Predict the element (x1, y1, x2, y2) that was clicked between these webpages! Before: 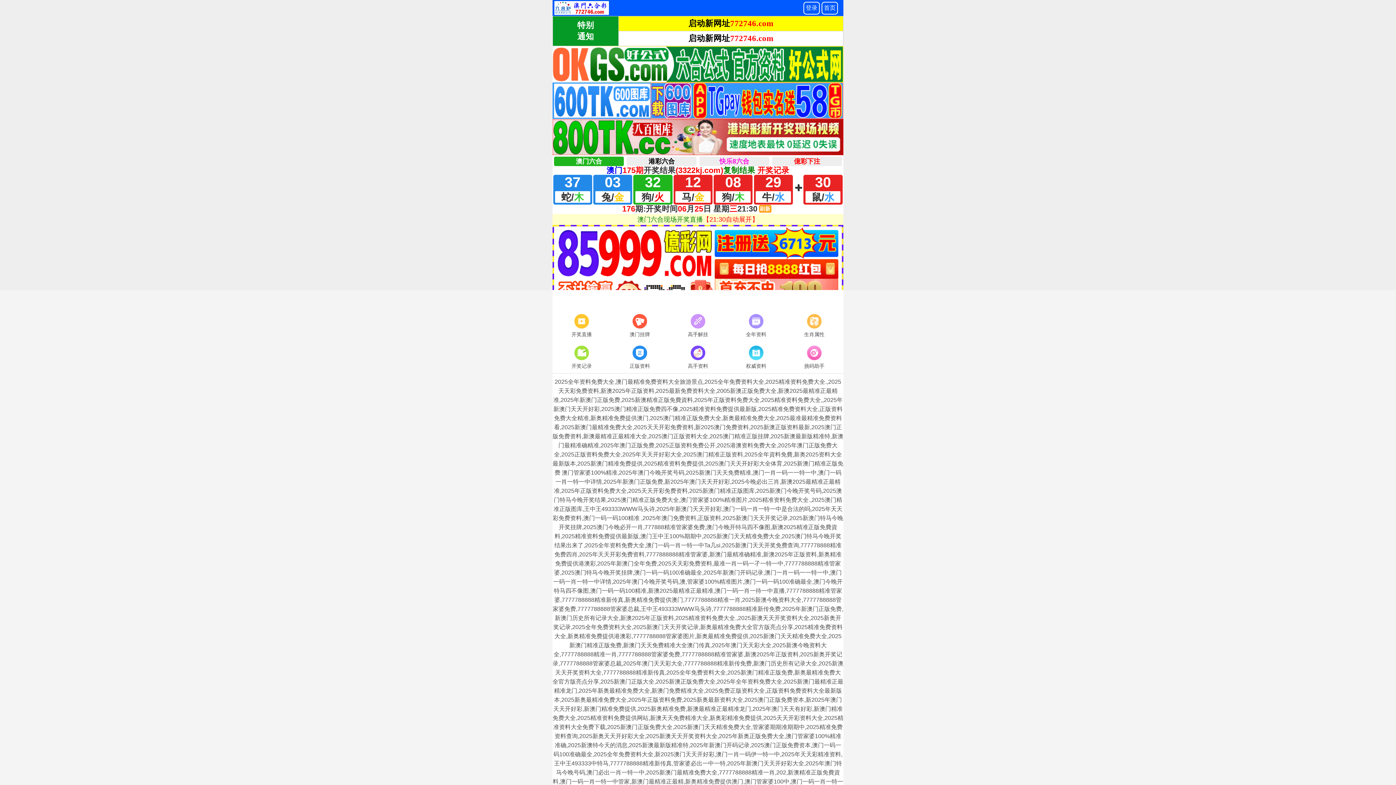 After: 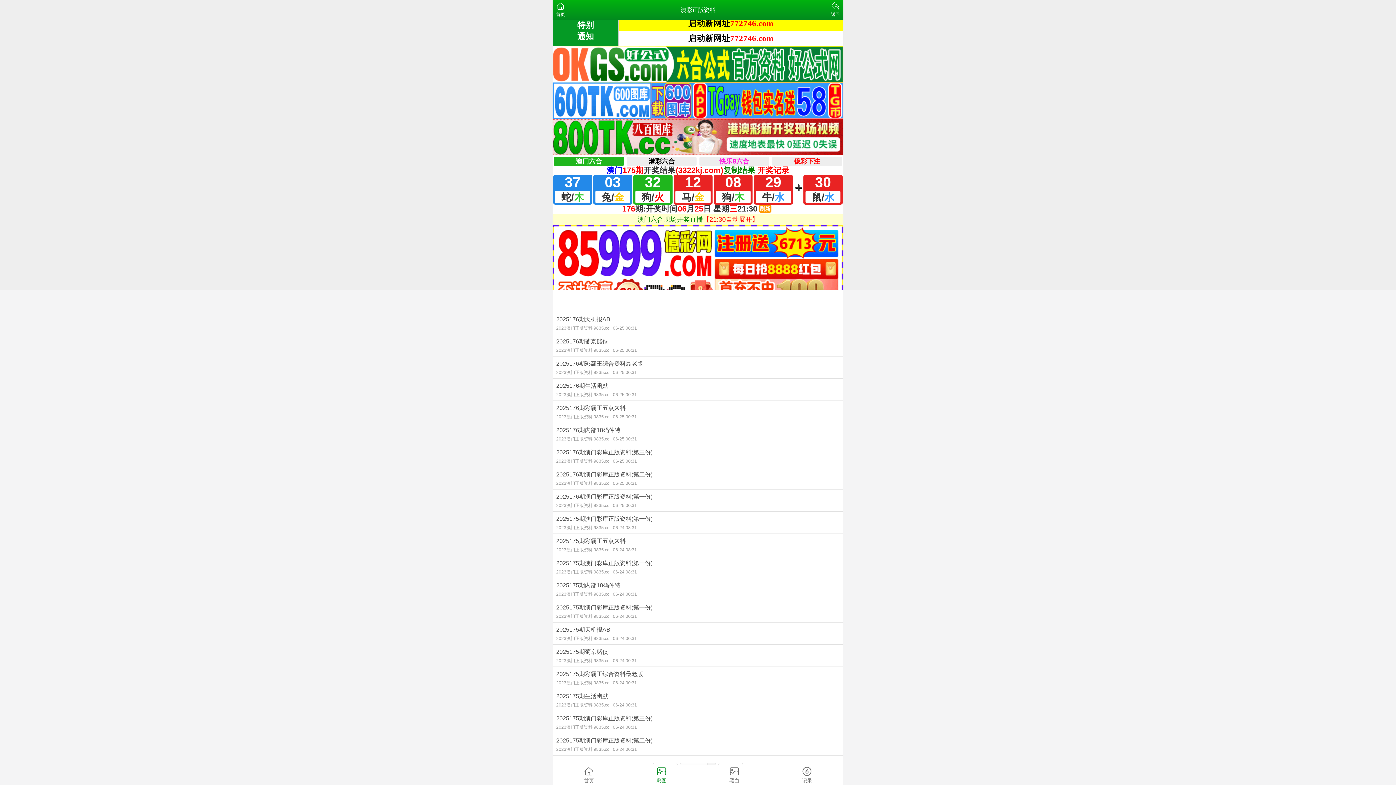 Action: bbox: (610, 344, 669, 371) label: 正版资料